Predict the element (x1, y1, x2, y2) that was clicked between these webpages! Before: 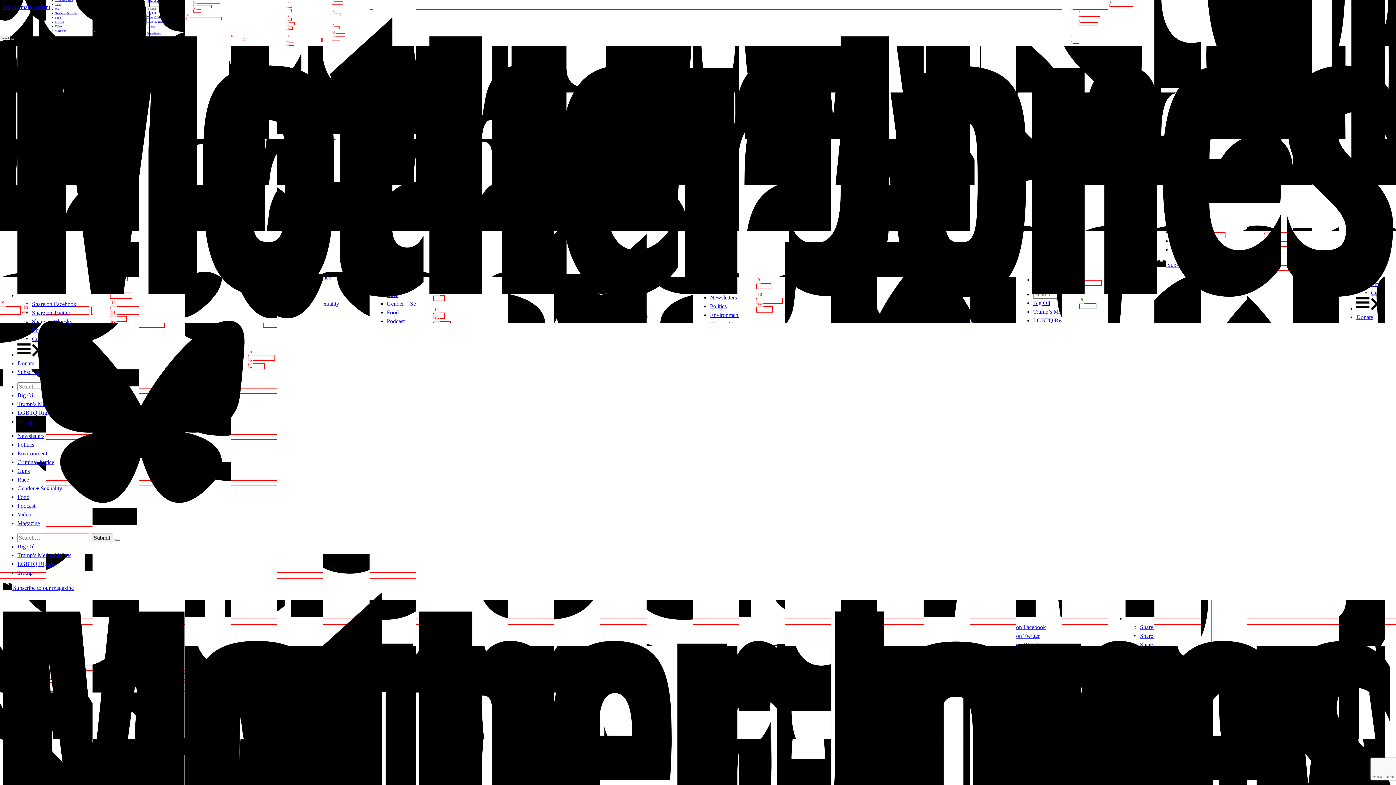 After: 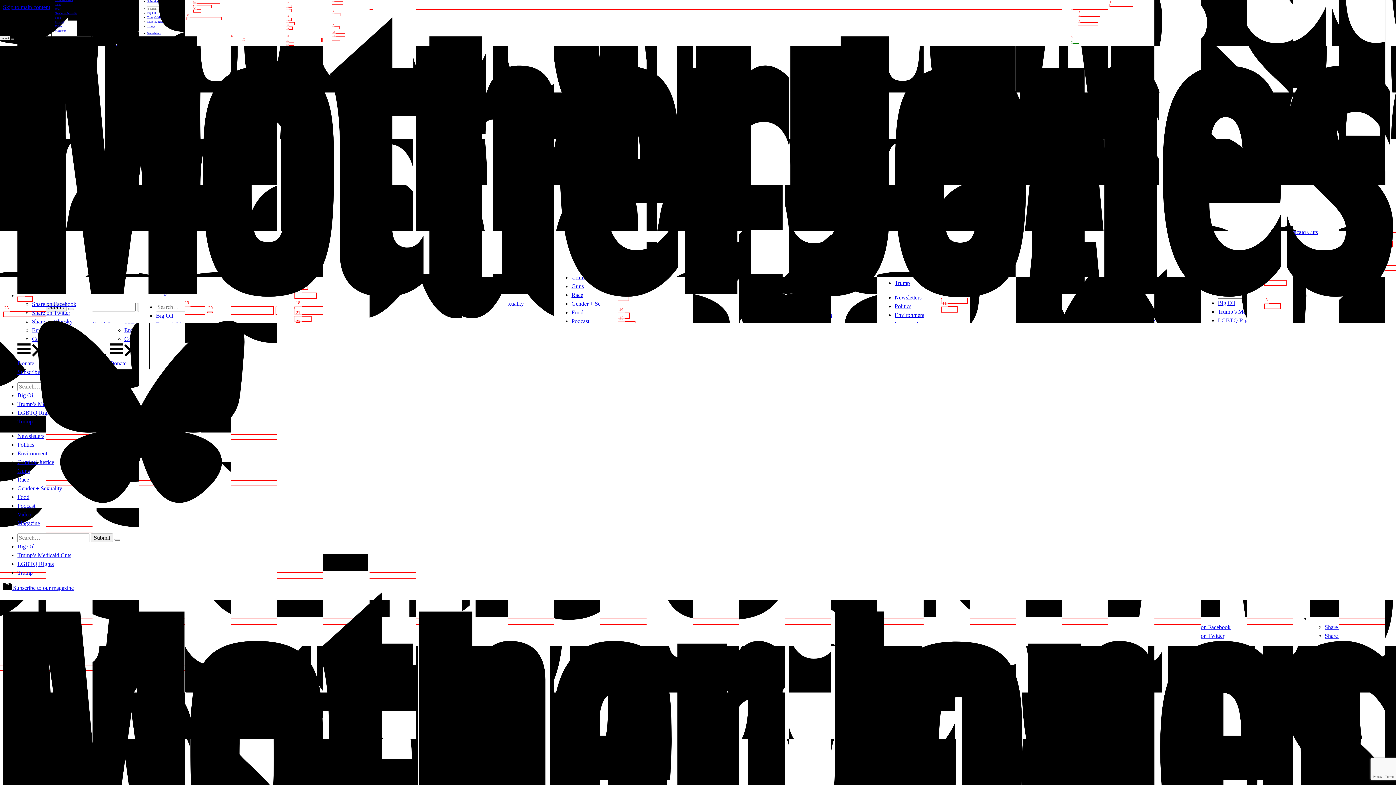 Action: label: Big Oil bbox: (17, 392, 34, 398)